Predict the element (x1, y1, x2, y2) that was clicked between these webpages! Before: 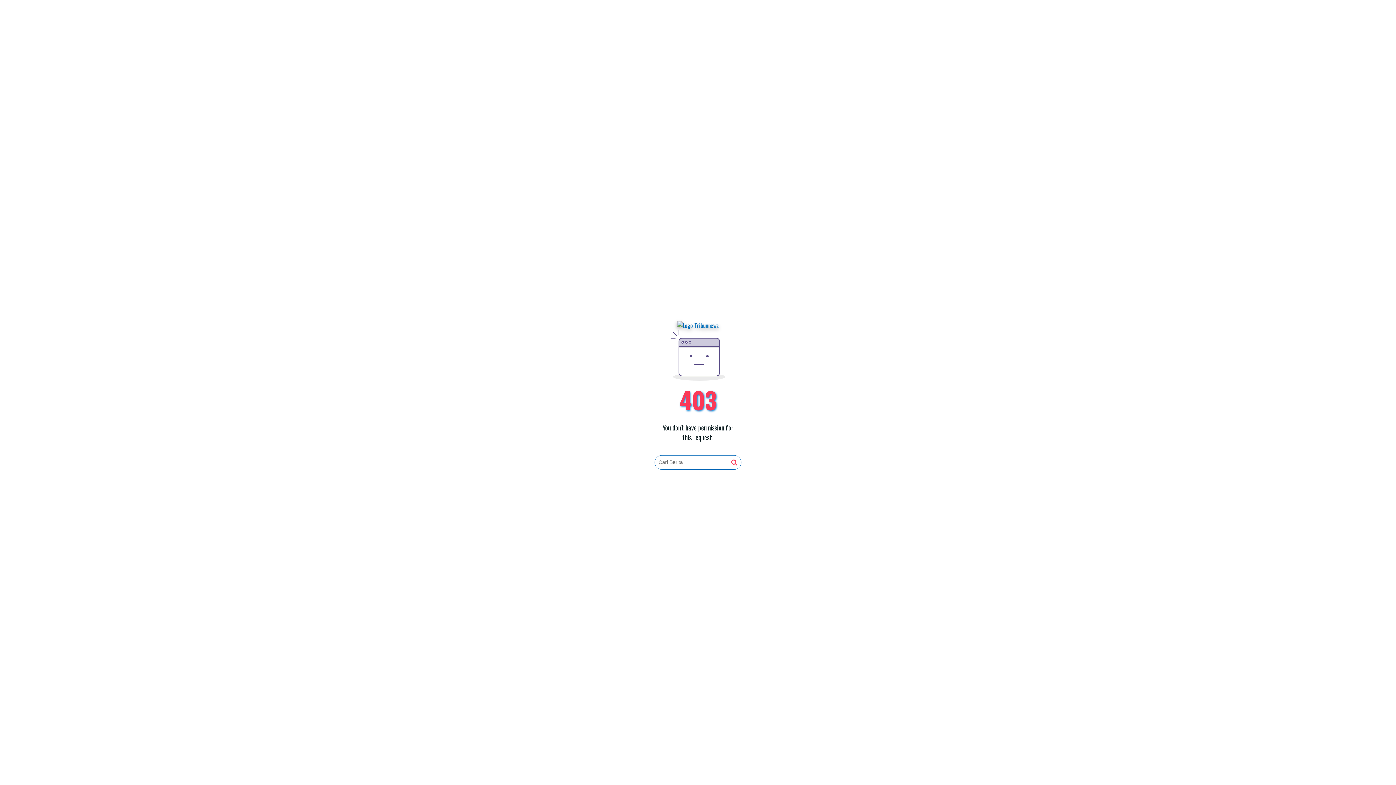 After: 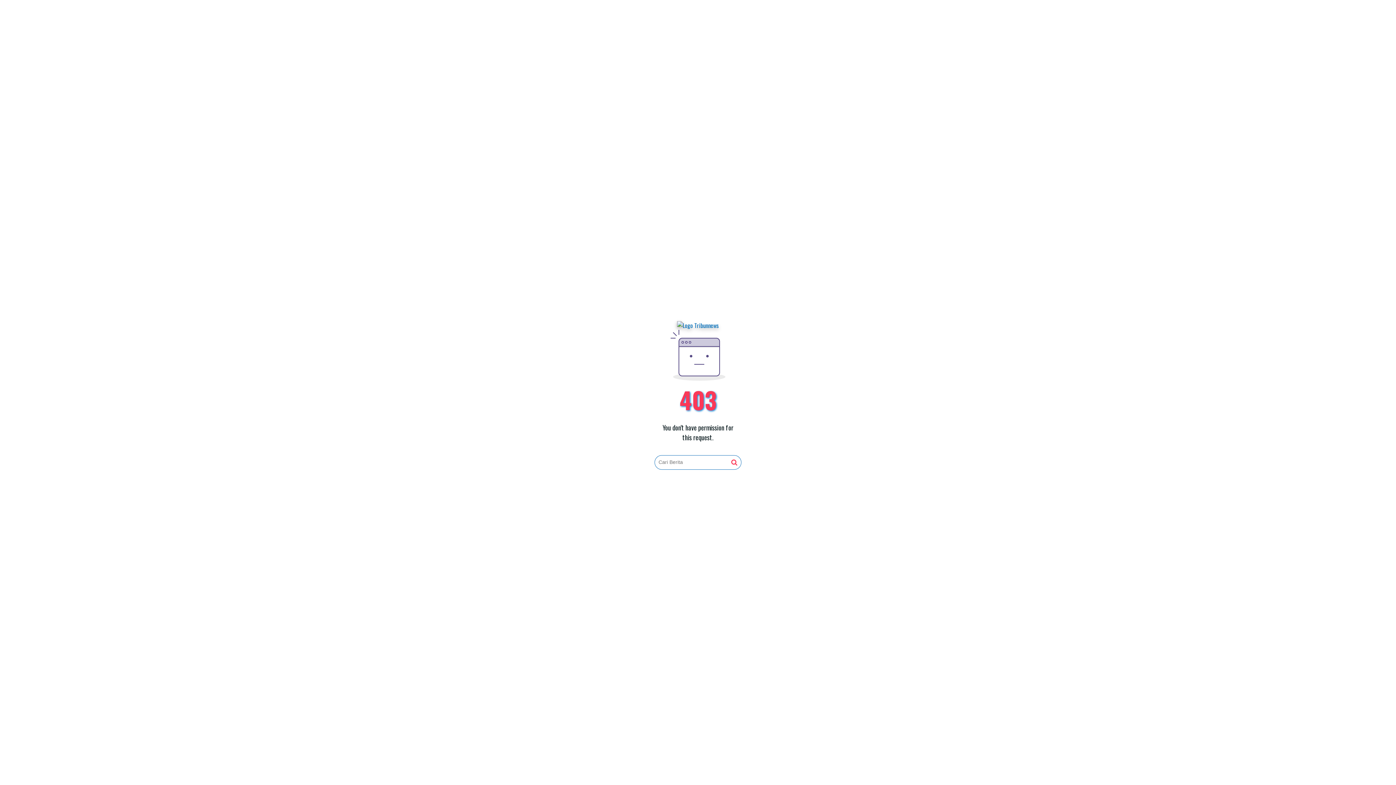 Action: bbox: (731, 459, 737, 466)